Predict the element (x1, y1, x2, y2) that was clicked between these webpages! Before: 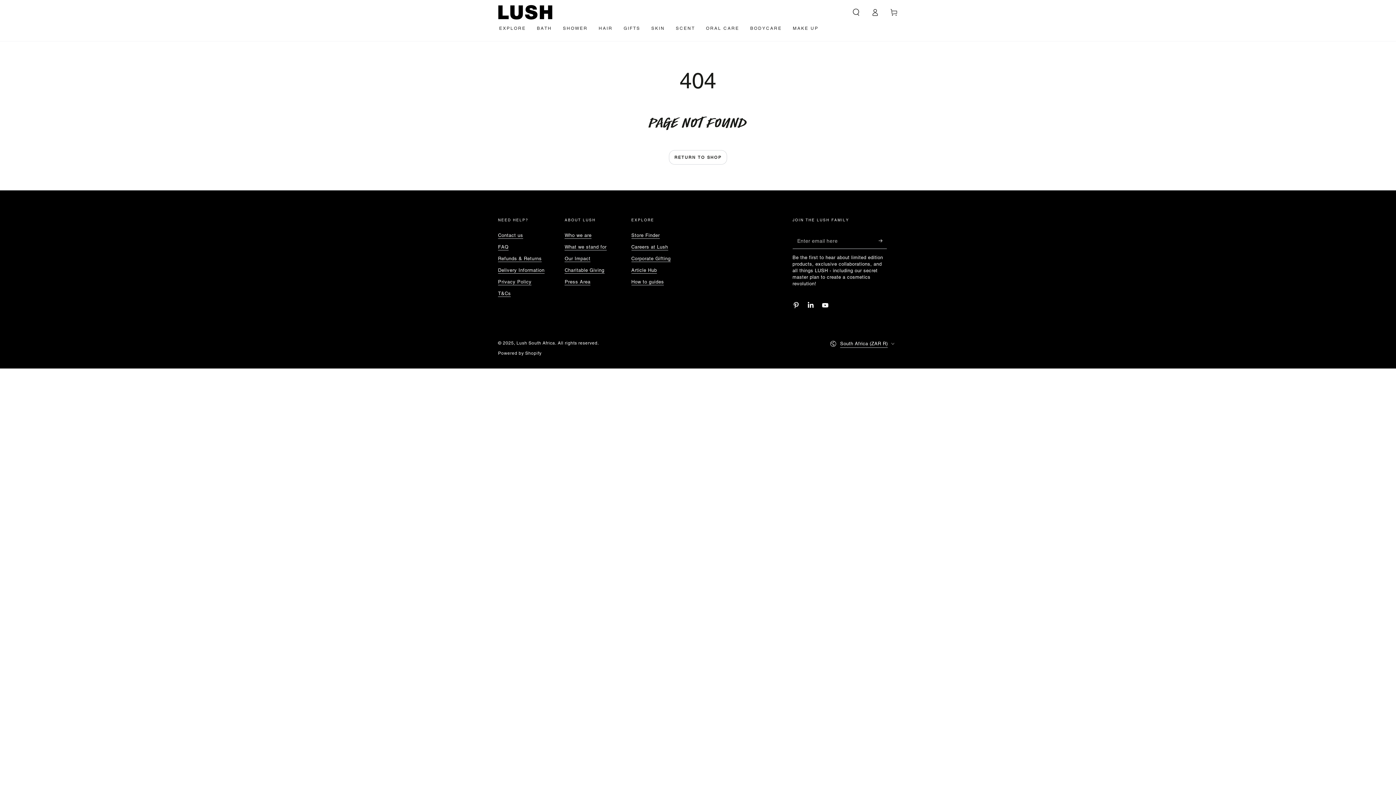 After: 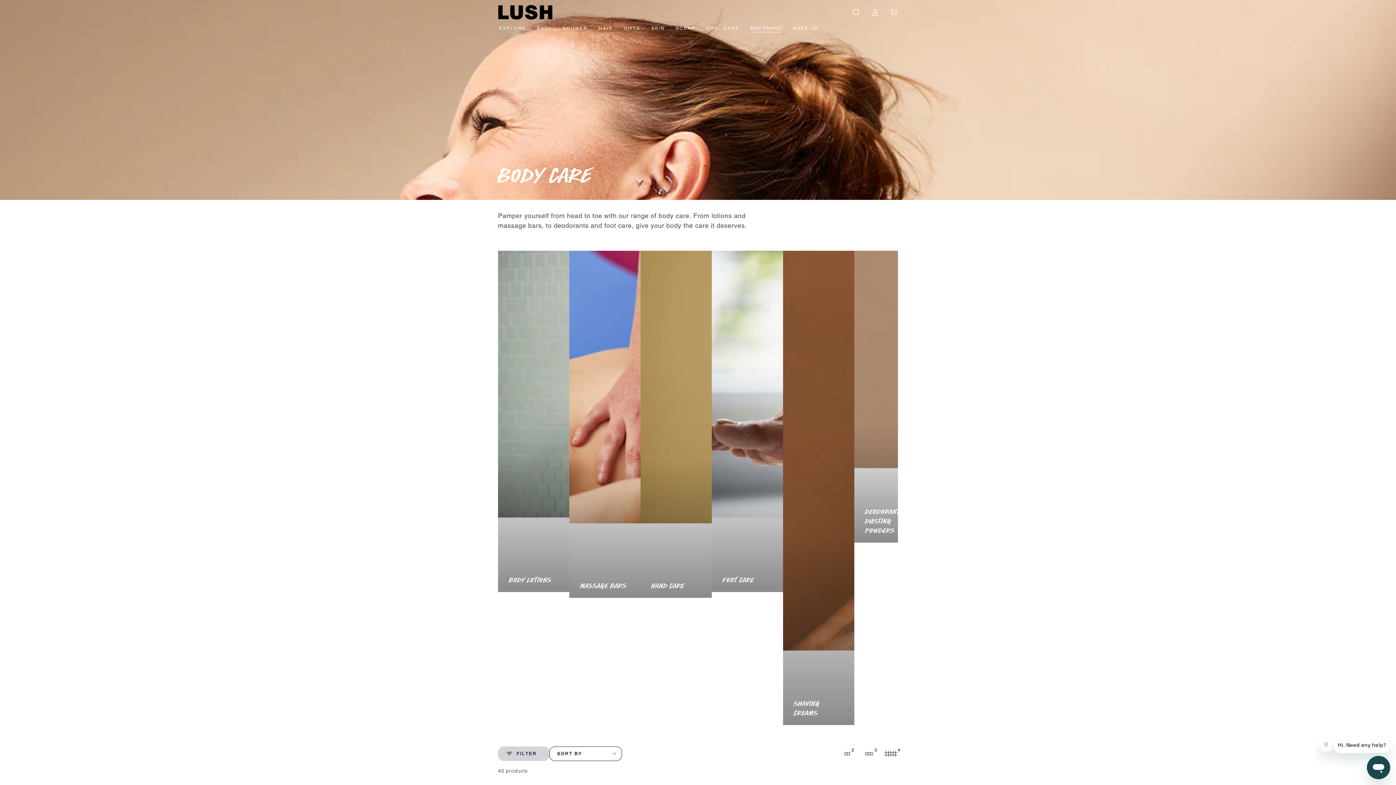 Action: label: BODYCARE bbox: (744, 20, 787, 36)